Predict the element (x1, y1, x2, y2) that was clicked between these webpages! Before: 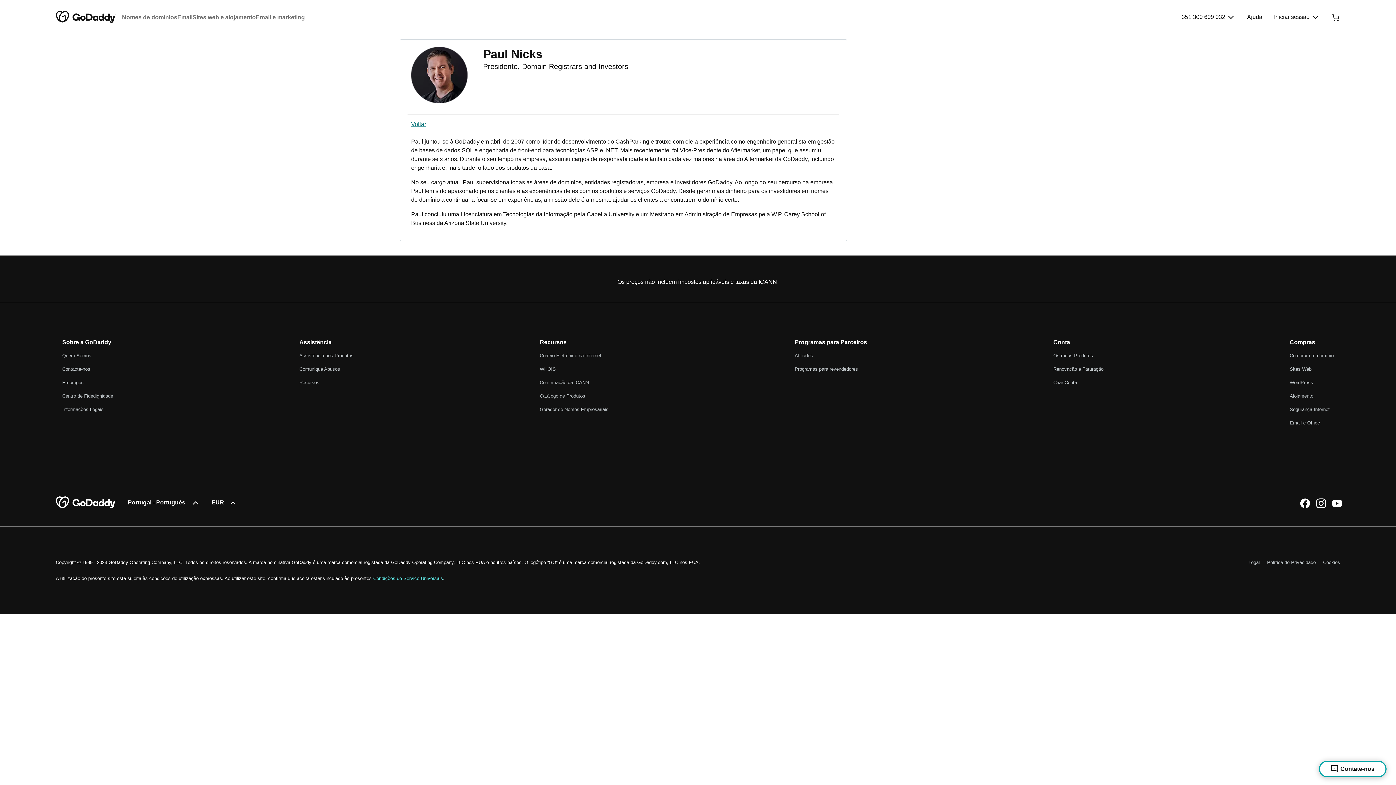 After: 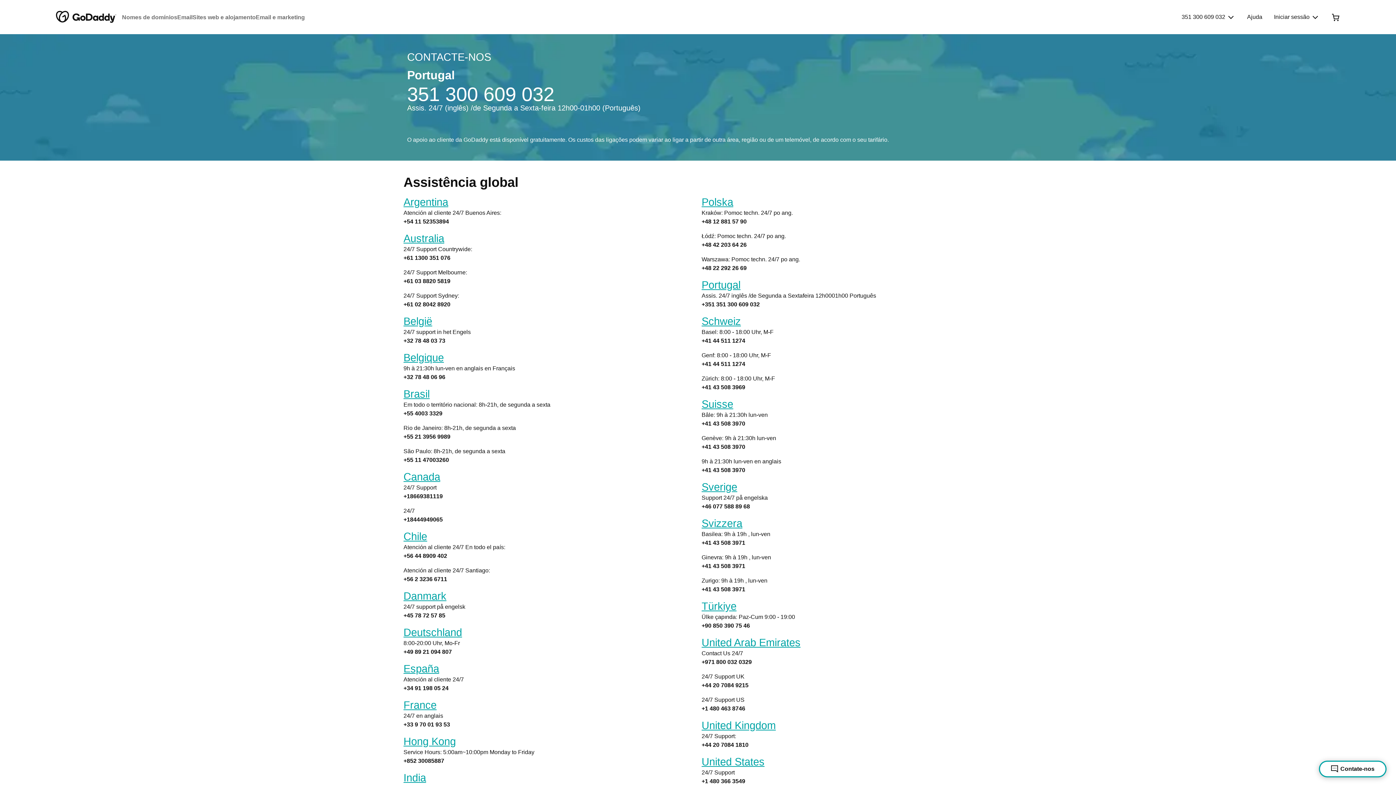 Action: label: Contacte-nos bbox: (62, 366, 90, 372)